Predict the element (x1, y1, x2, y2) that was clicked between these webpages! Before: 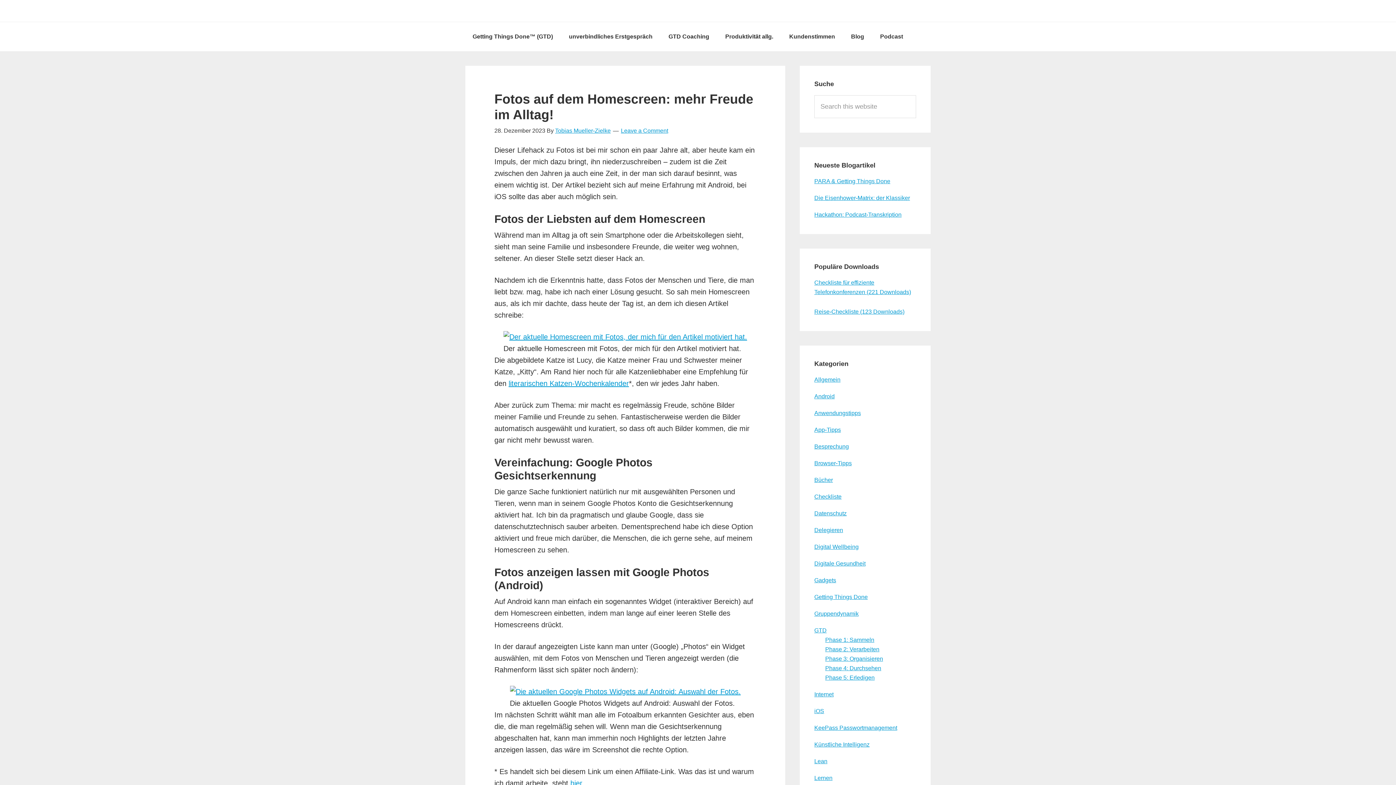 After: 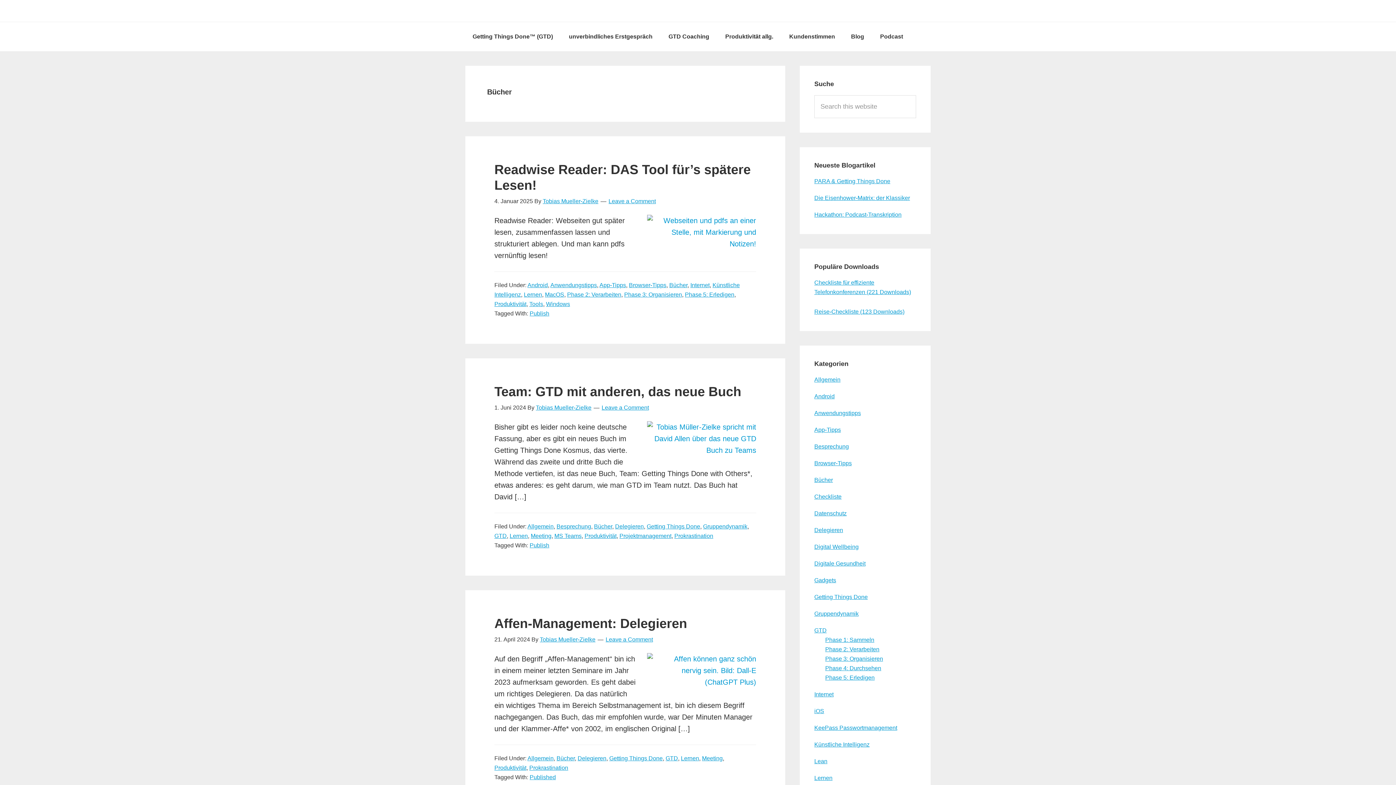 Action: label: Bücher bbox: (814, 477, 833, 483)